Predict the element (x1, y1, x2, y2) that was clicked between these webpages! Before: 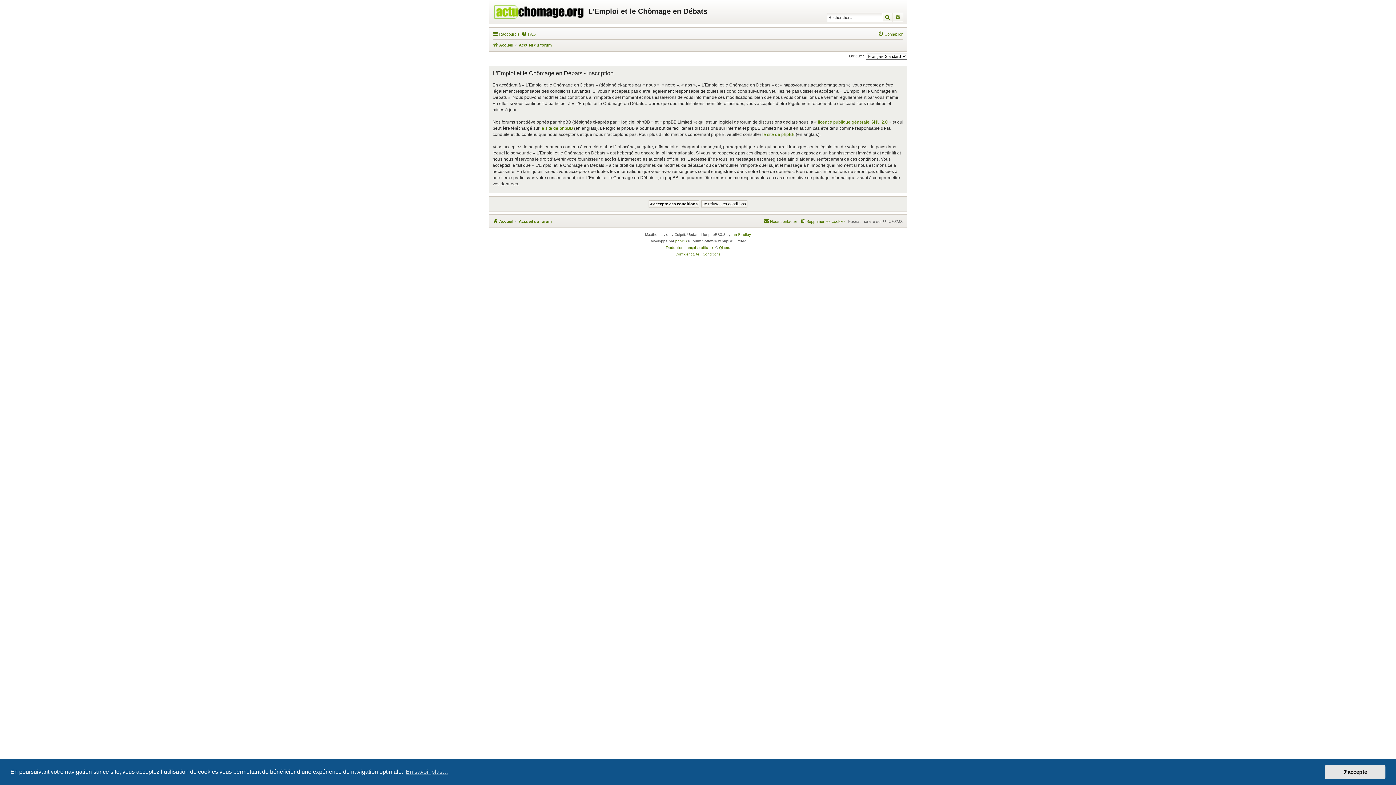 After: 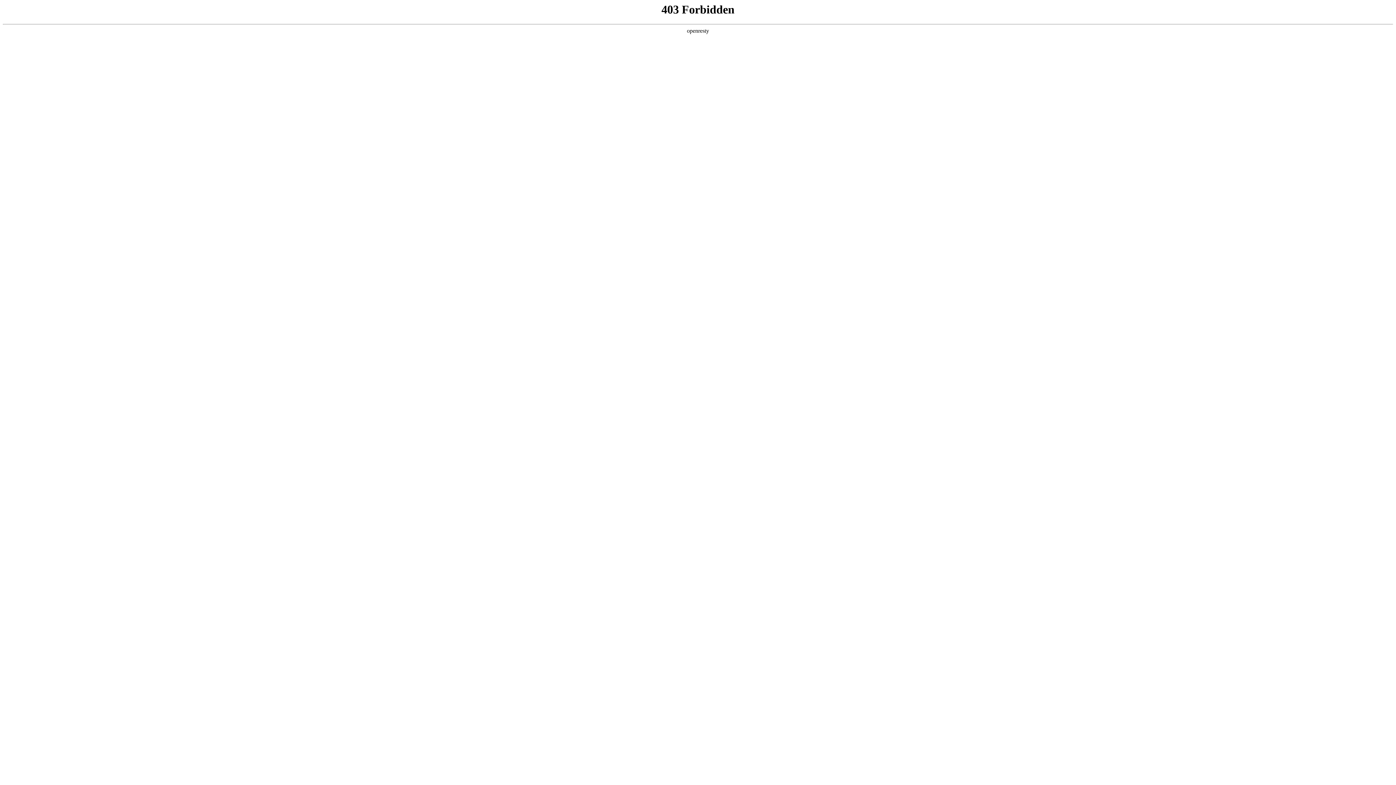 Action: bbox: (731, 231, 751, 238) label: Ian Bradley